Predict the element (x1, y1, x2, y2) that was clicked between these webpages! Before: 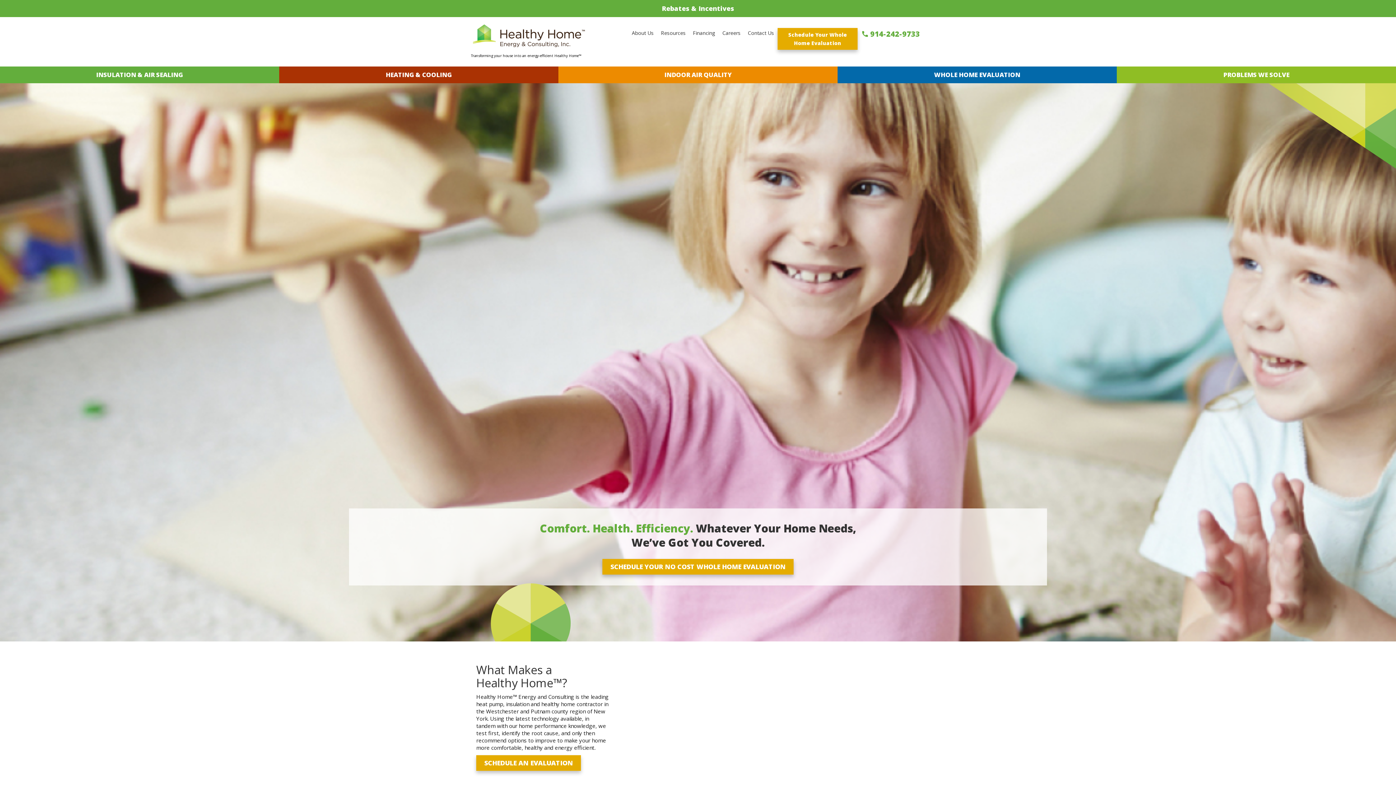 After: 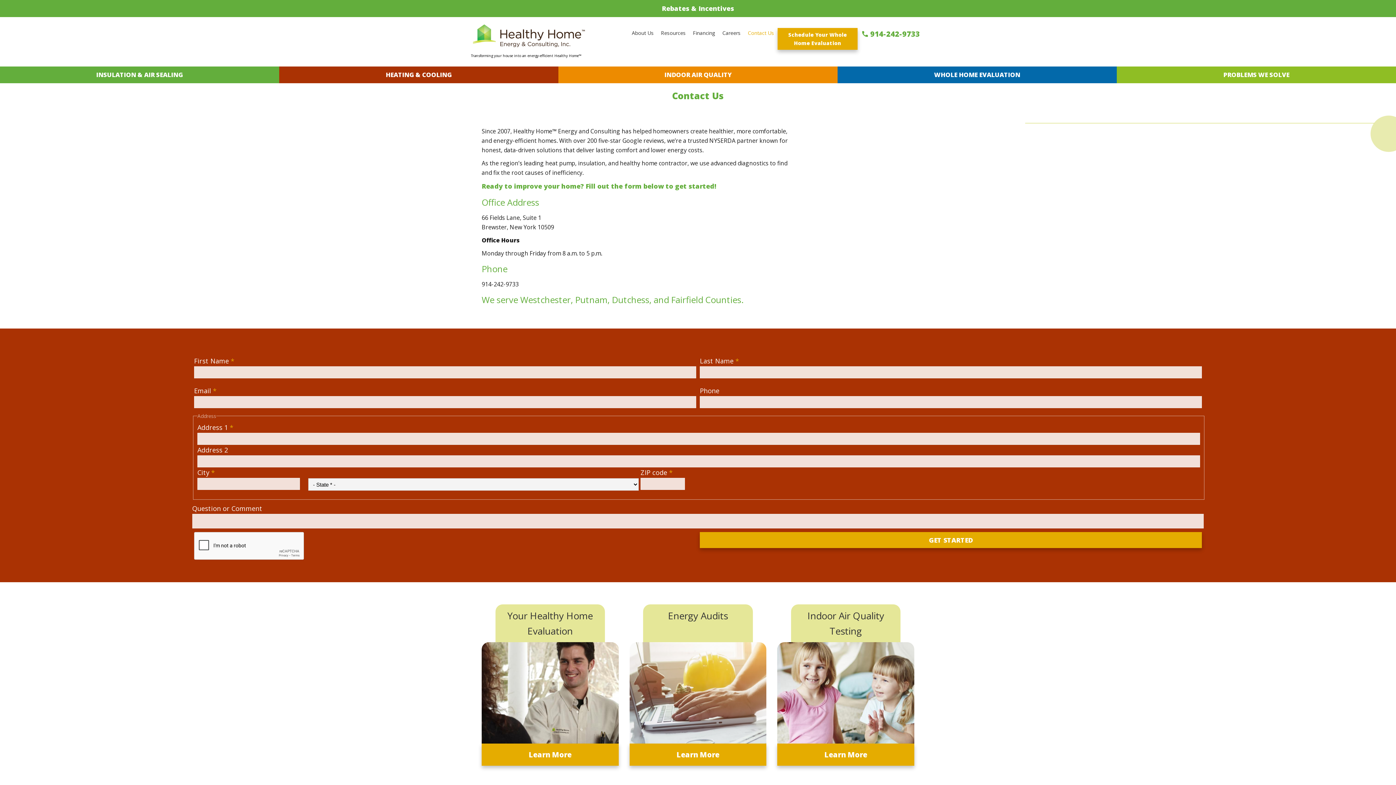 Action: label: Contact Us bbox: (744, 28, 774, 37)